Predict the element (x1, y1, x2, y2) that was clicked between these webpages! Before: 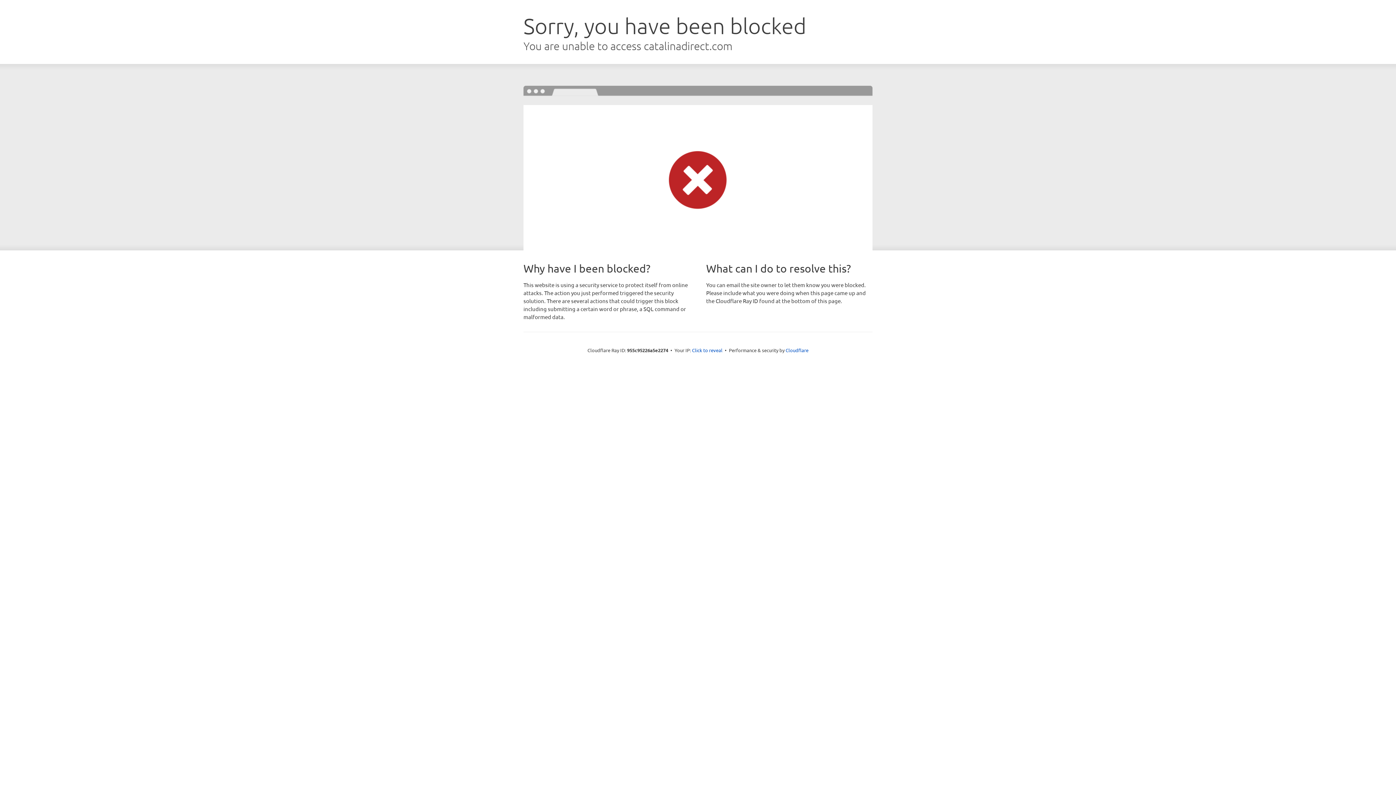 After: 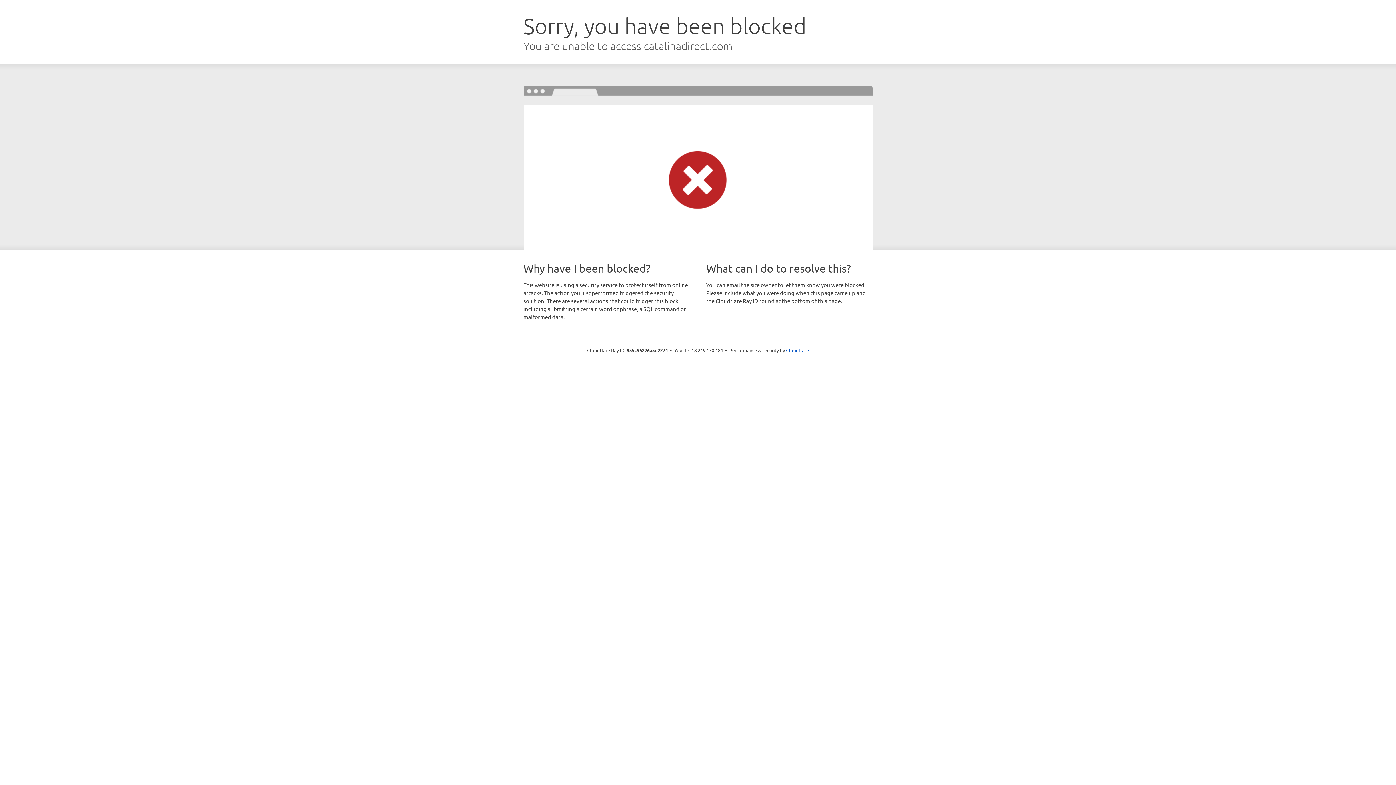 Action: label: Click to reveal bbox: (692, 346, 722, 353)